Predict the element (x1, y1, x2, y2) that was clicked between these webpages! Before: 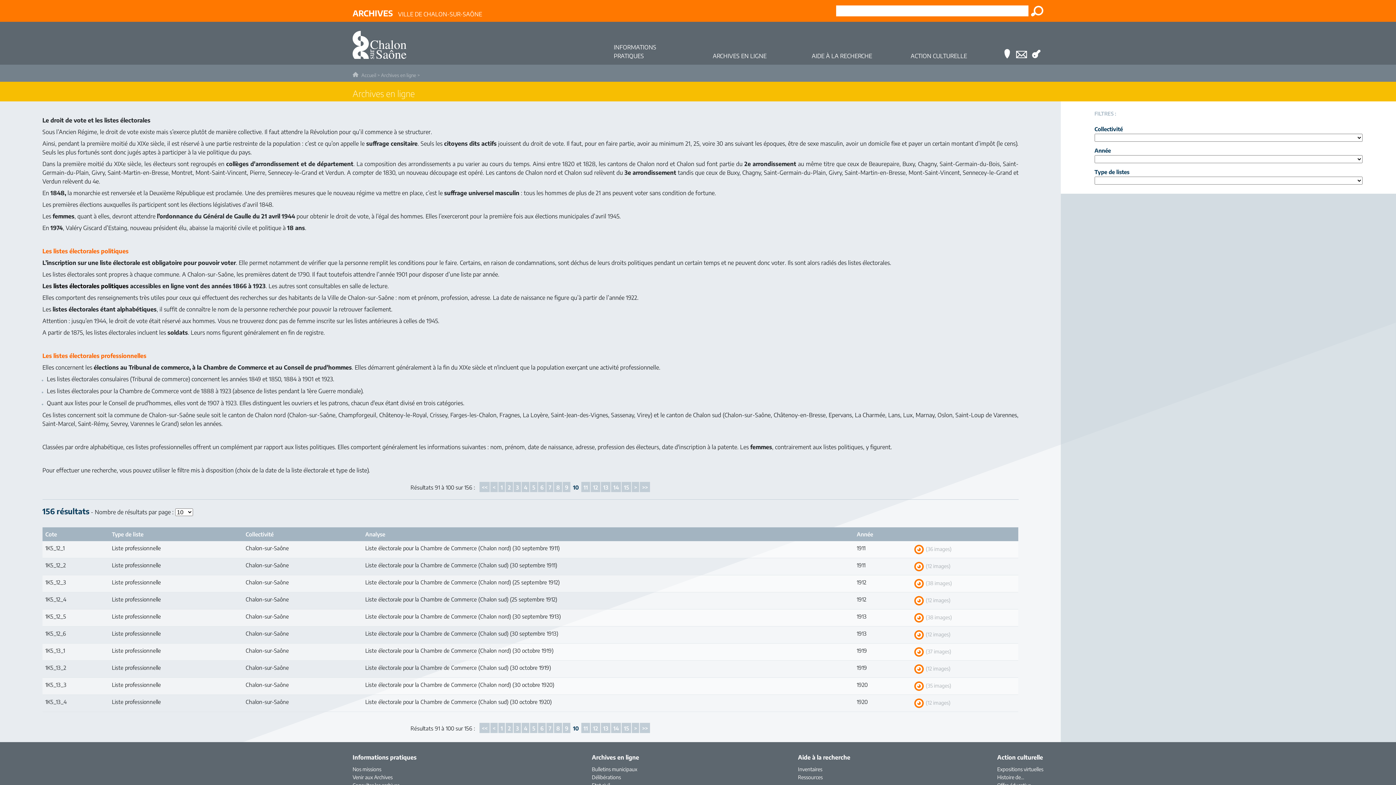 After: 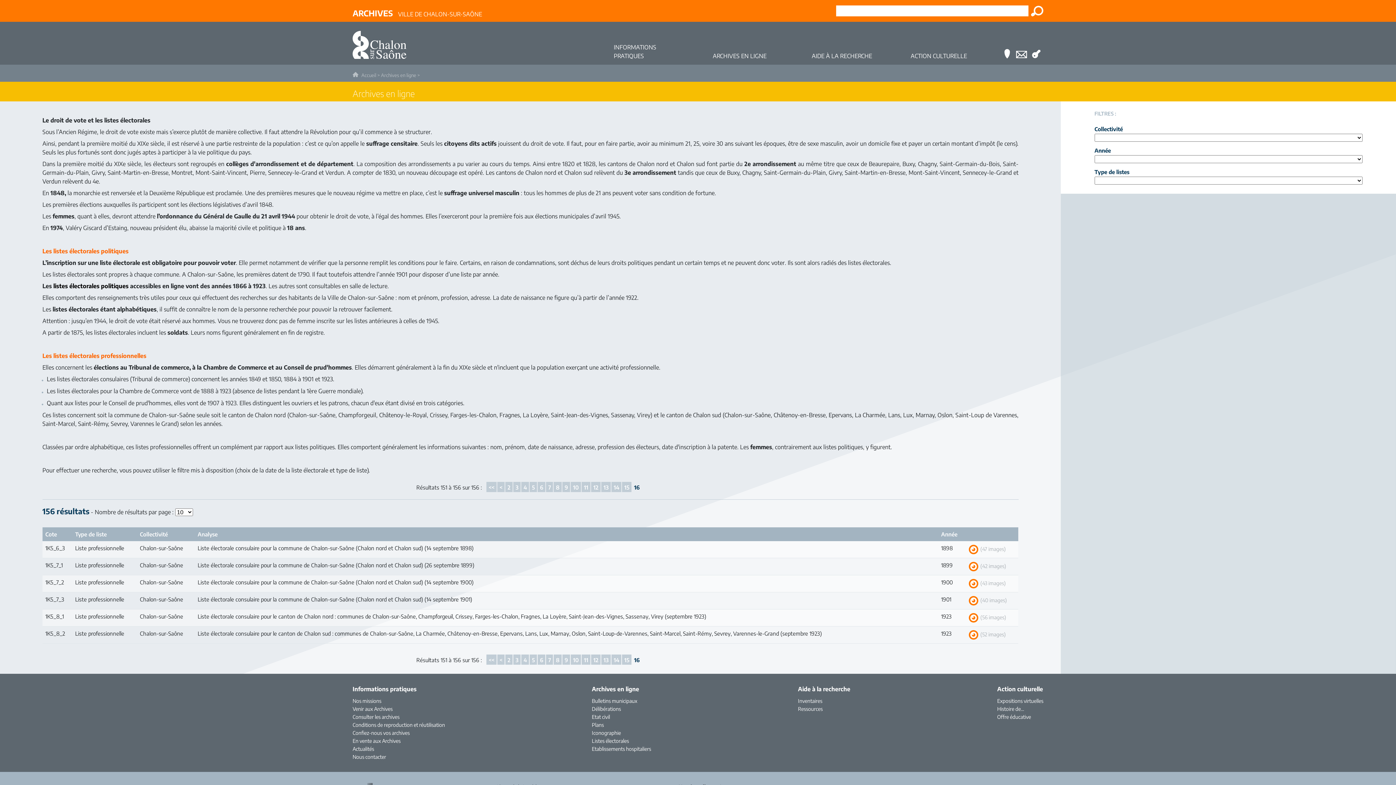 Action: bbox: (640, 482, 650, 492) label: >>